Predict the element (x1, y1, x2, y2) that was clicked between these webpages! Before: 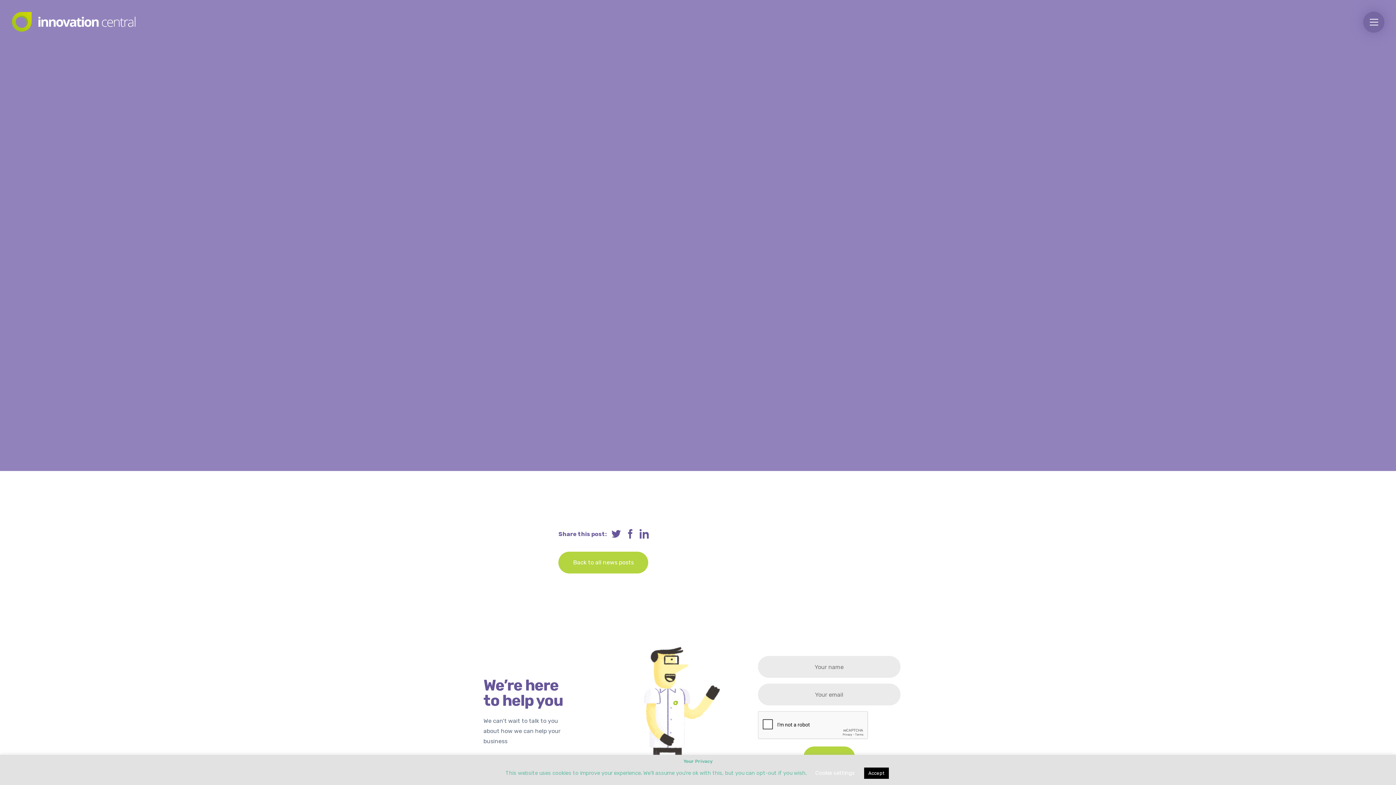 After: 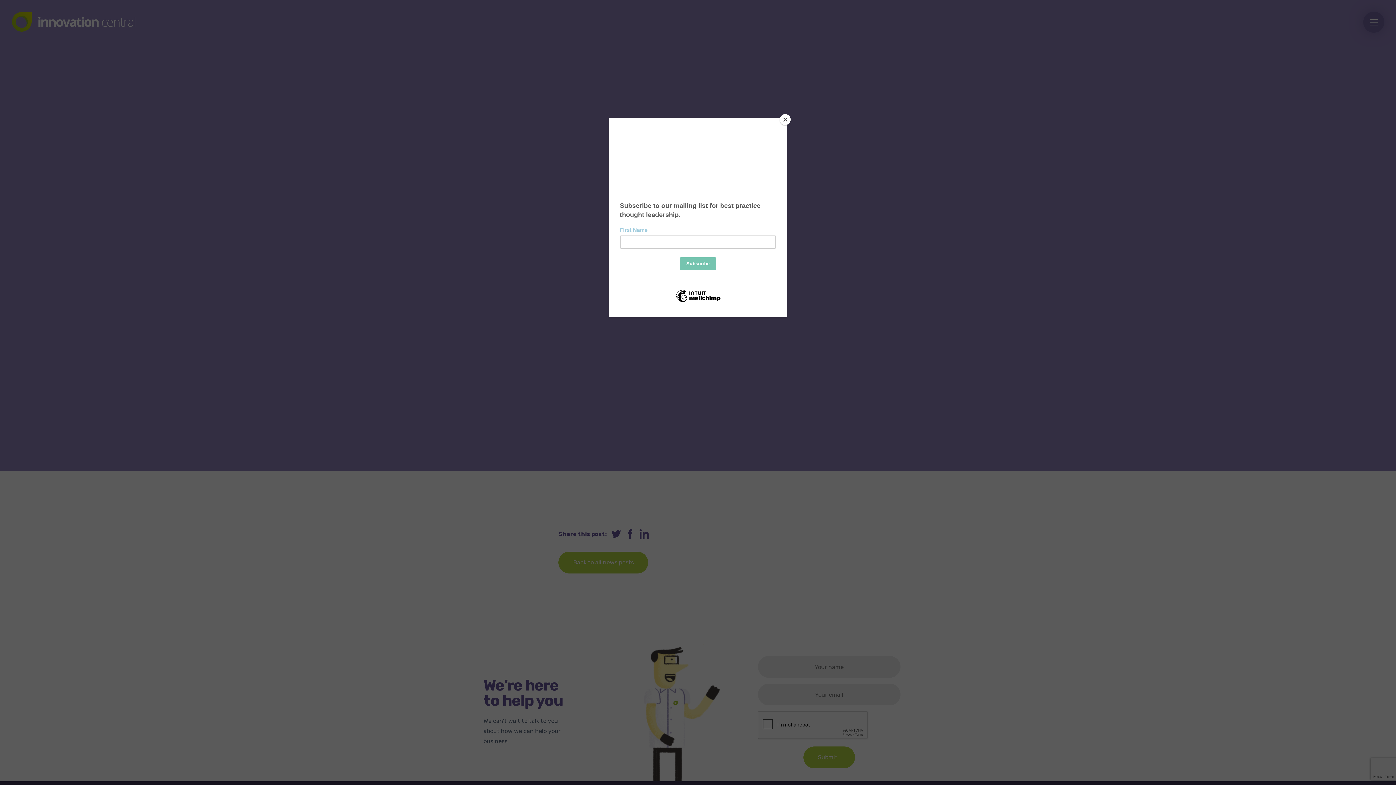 Action: label: Accept bbox: (864, 768, 888, 779)